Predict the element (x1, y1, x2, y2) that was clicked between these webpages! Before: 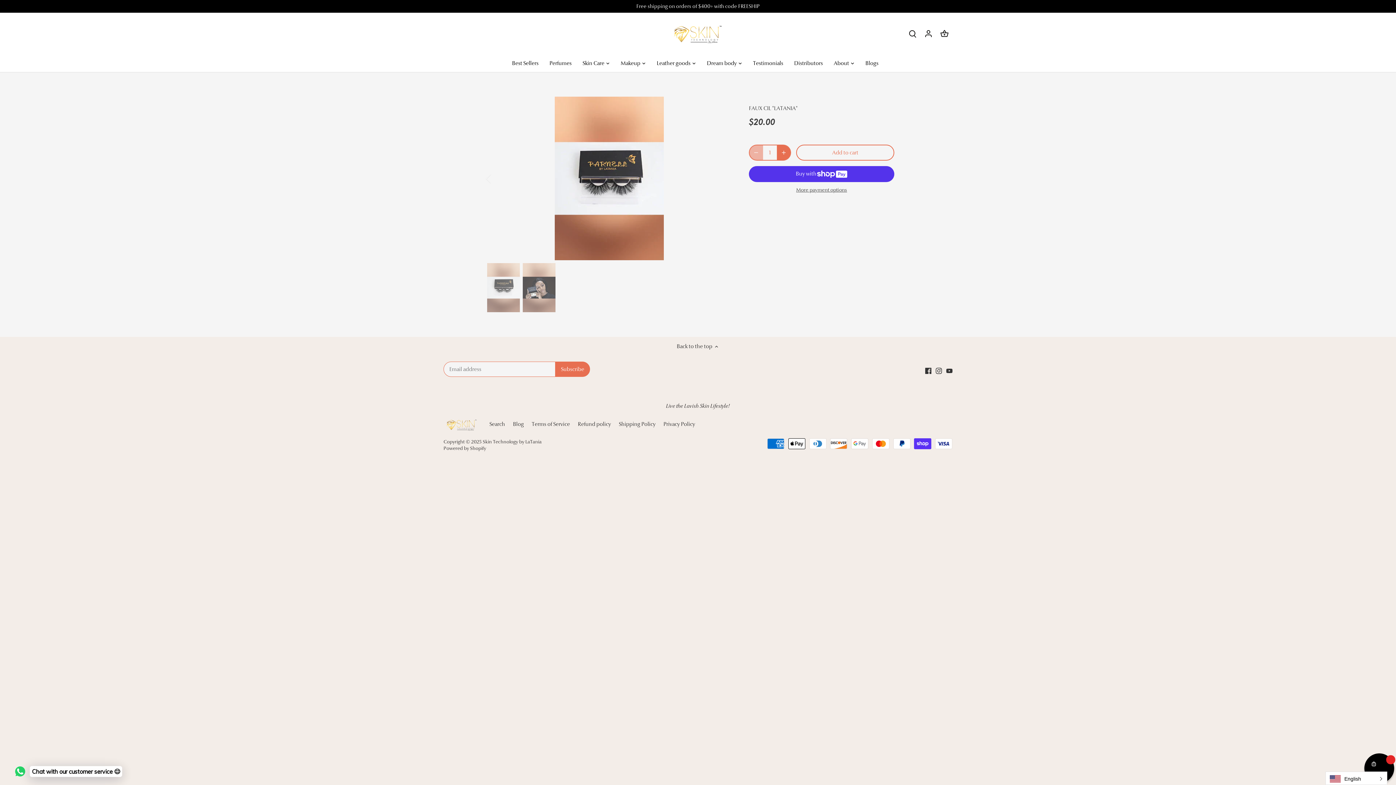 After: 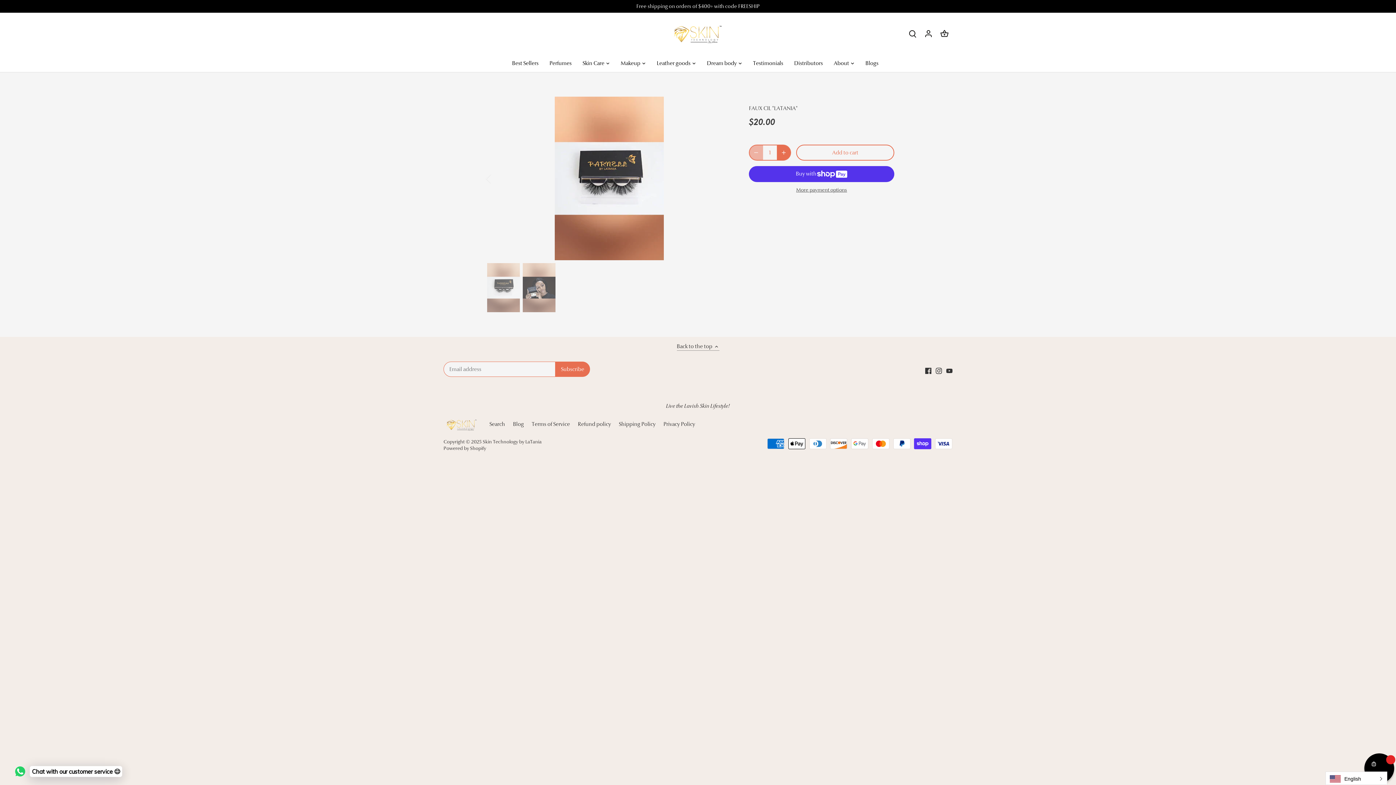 Action: bbox: (676, 342, 719, 350) label: Back to the top 